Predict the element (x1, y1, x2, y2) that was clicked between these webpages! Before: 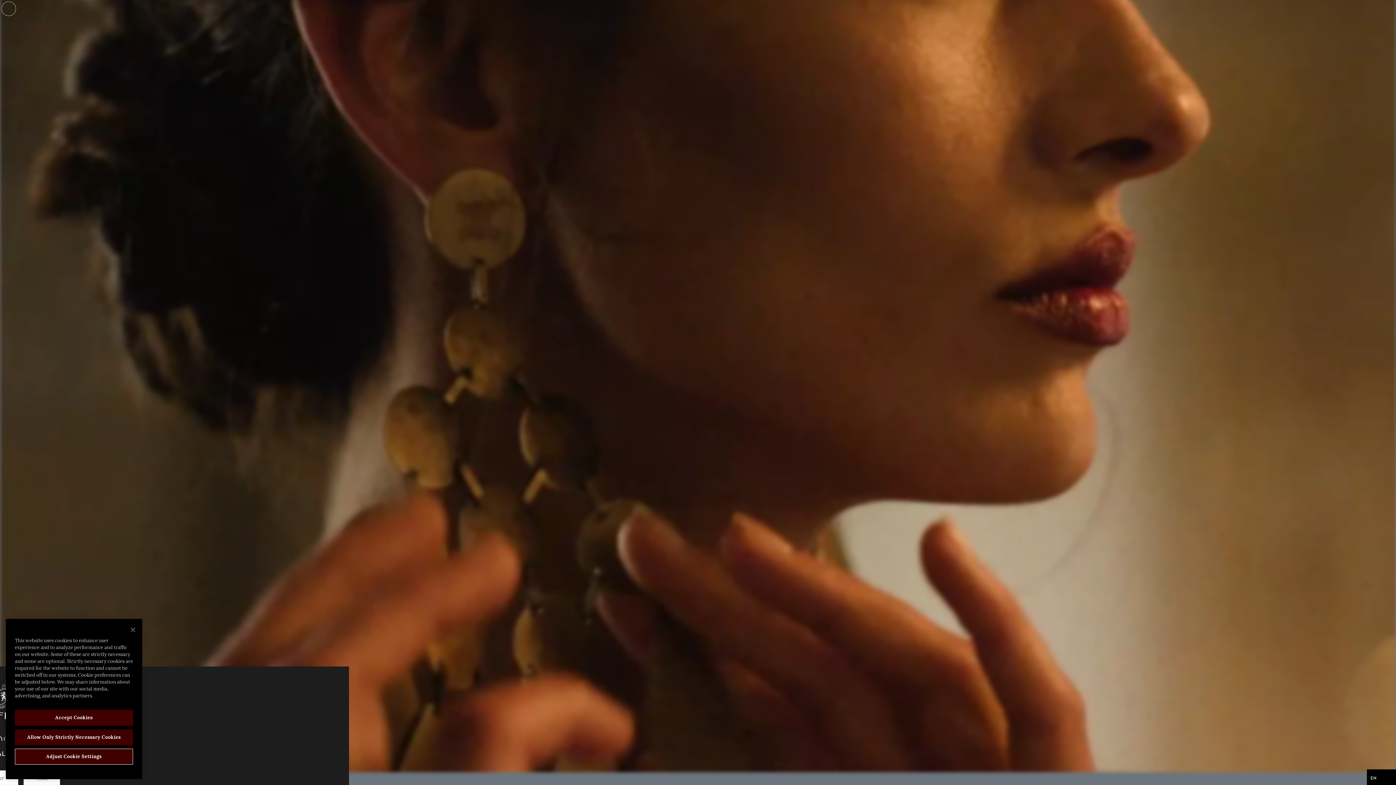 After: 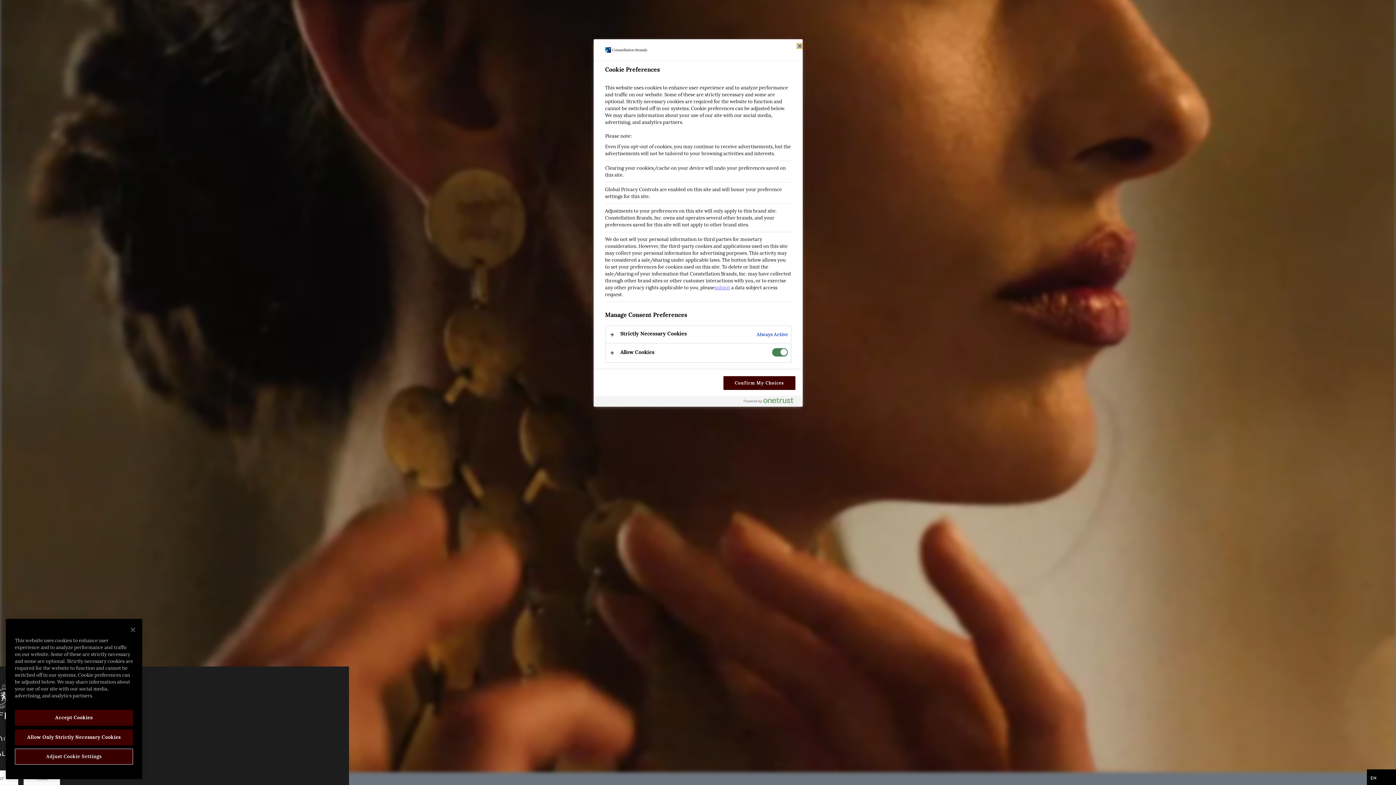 Action: bbox: (14, 749, 133, 765) label: Adjust Cookie Settings